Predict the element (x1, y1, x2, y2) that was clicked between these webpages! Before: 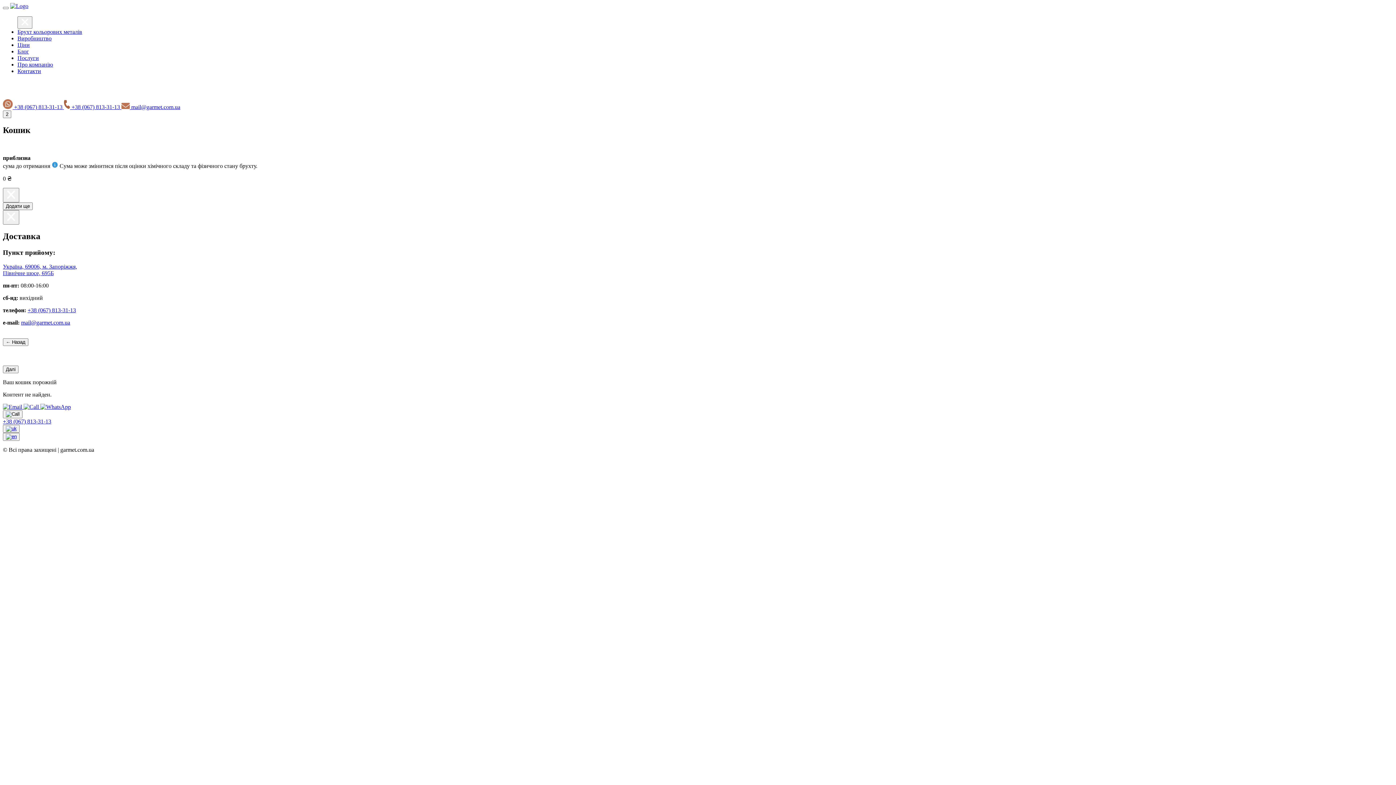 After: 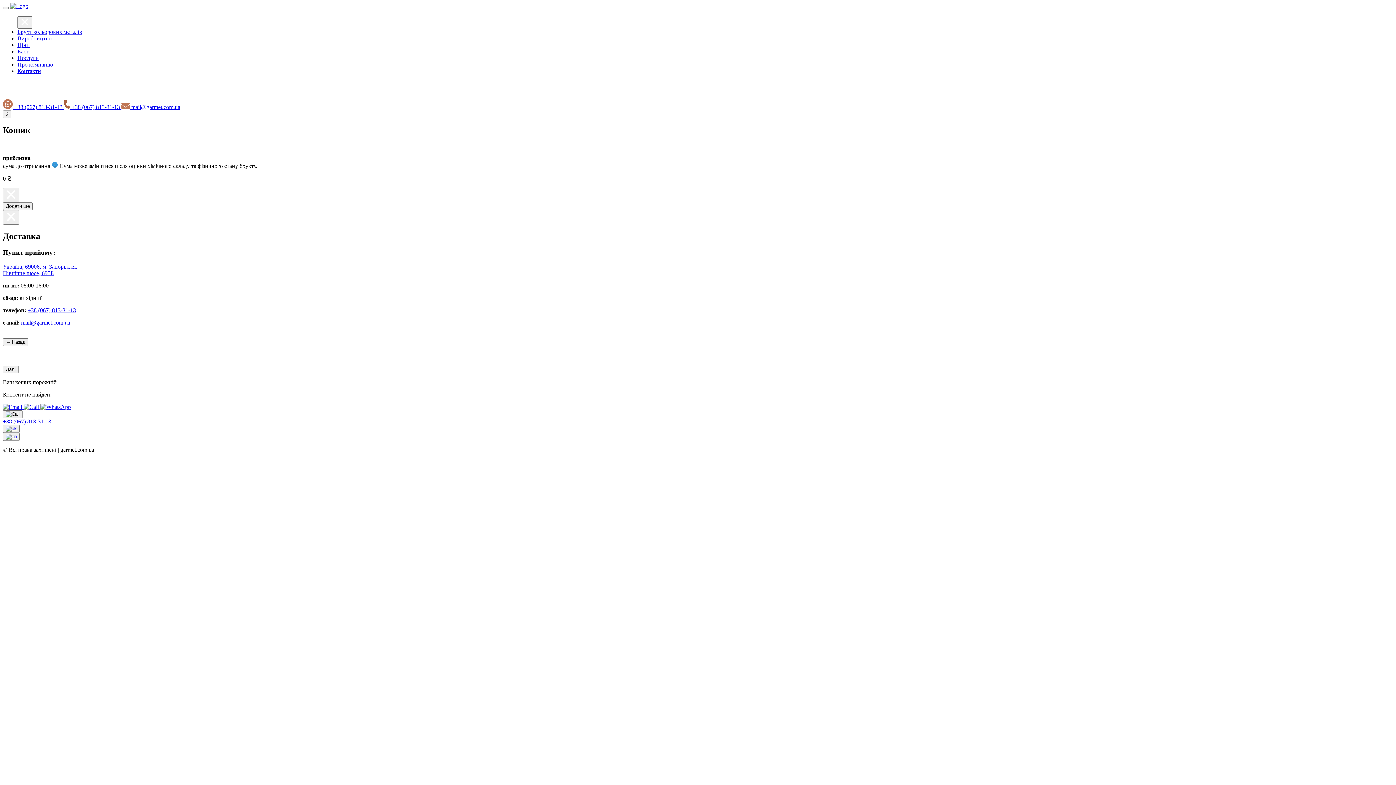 Action: bbox: (2, 103, 64, 110) label:  +38 (067) 813-31-13 